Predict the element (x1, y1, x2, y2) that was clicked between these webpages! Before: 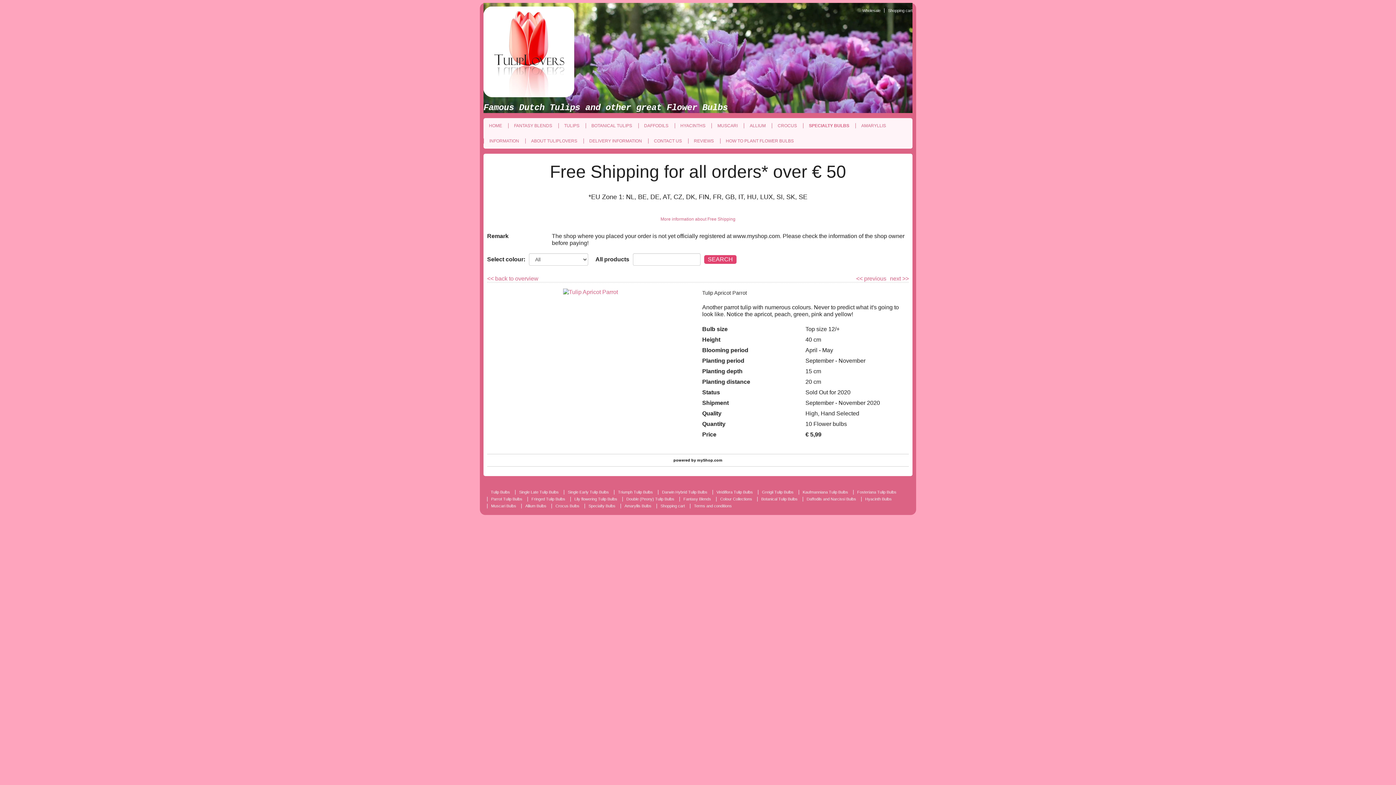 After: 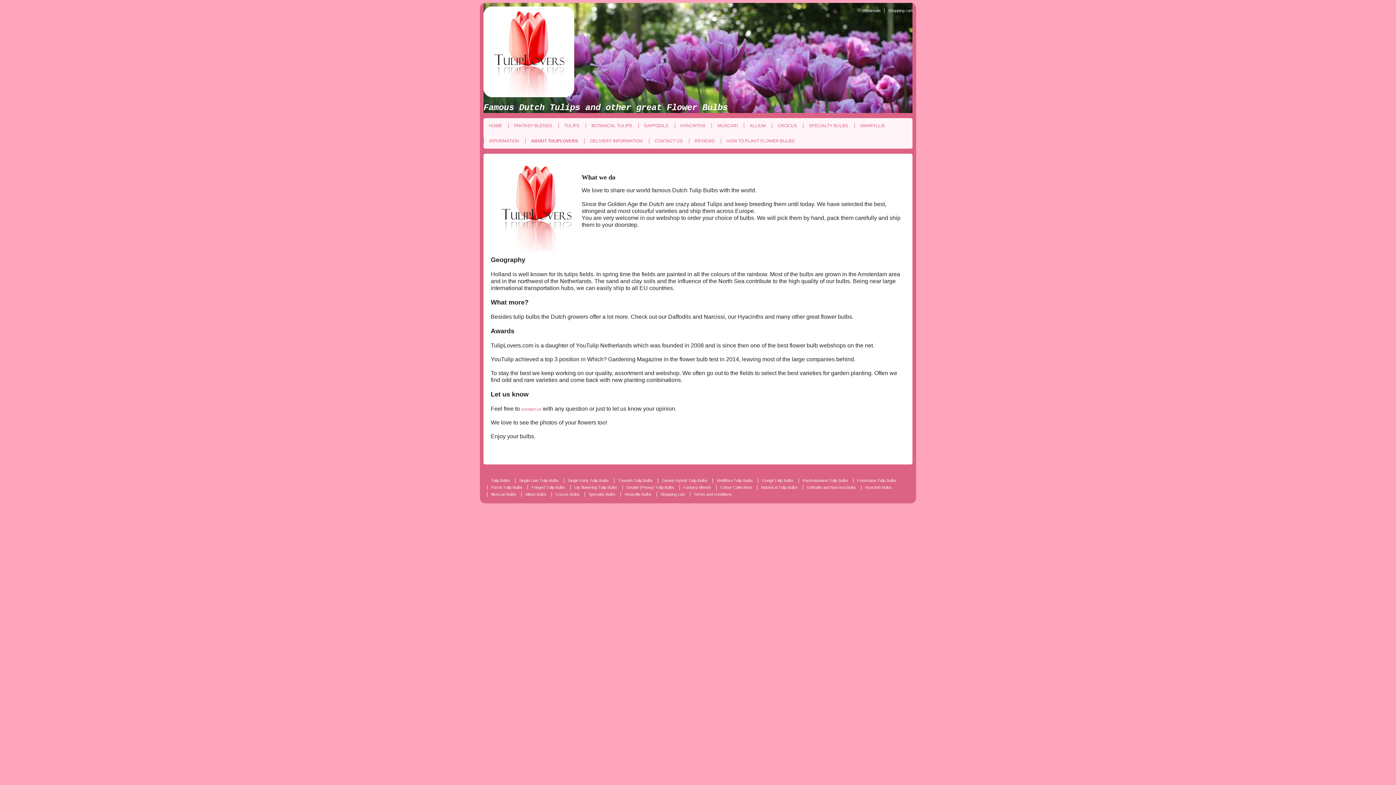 Action: bbox: (525, 138, 579, 143) label: ABOUT TULIPLOVERS